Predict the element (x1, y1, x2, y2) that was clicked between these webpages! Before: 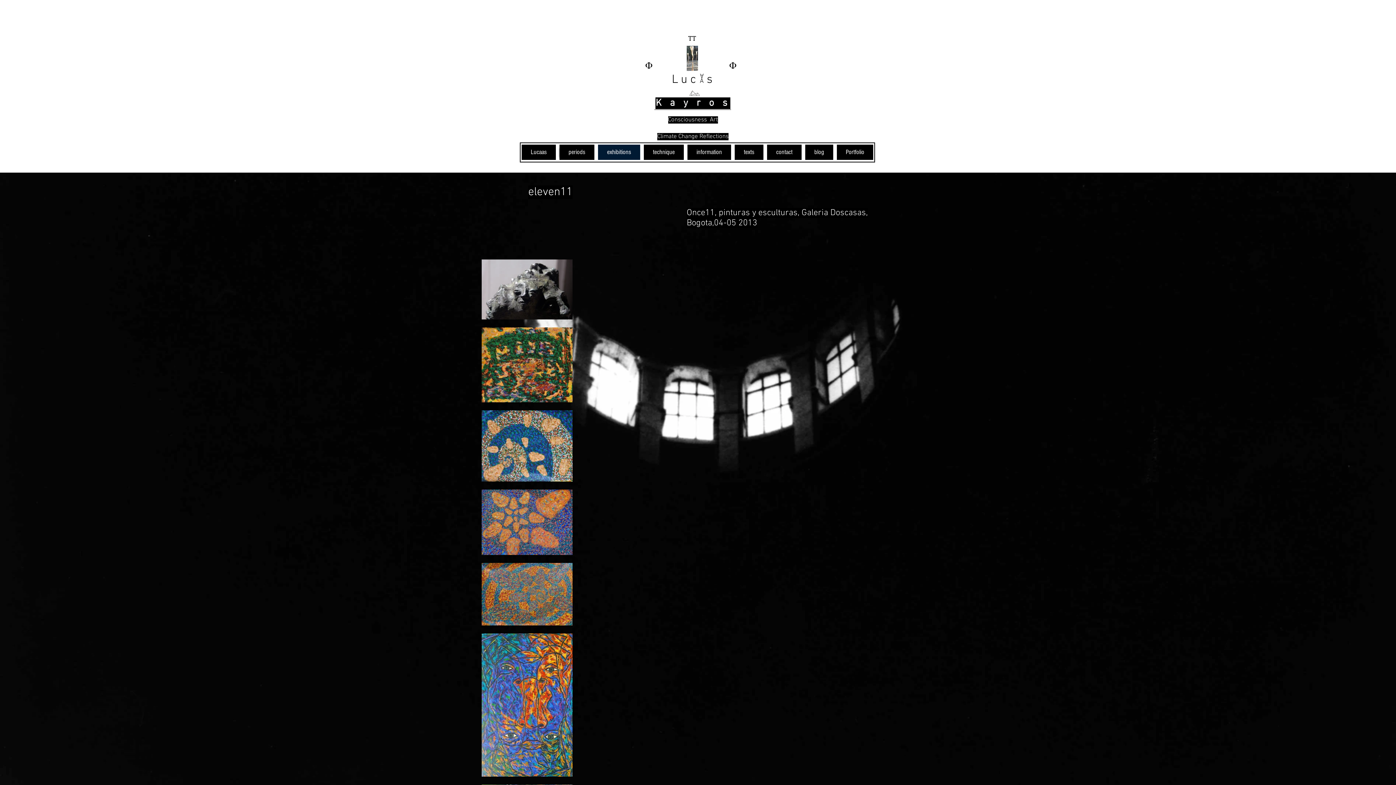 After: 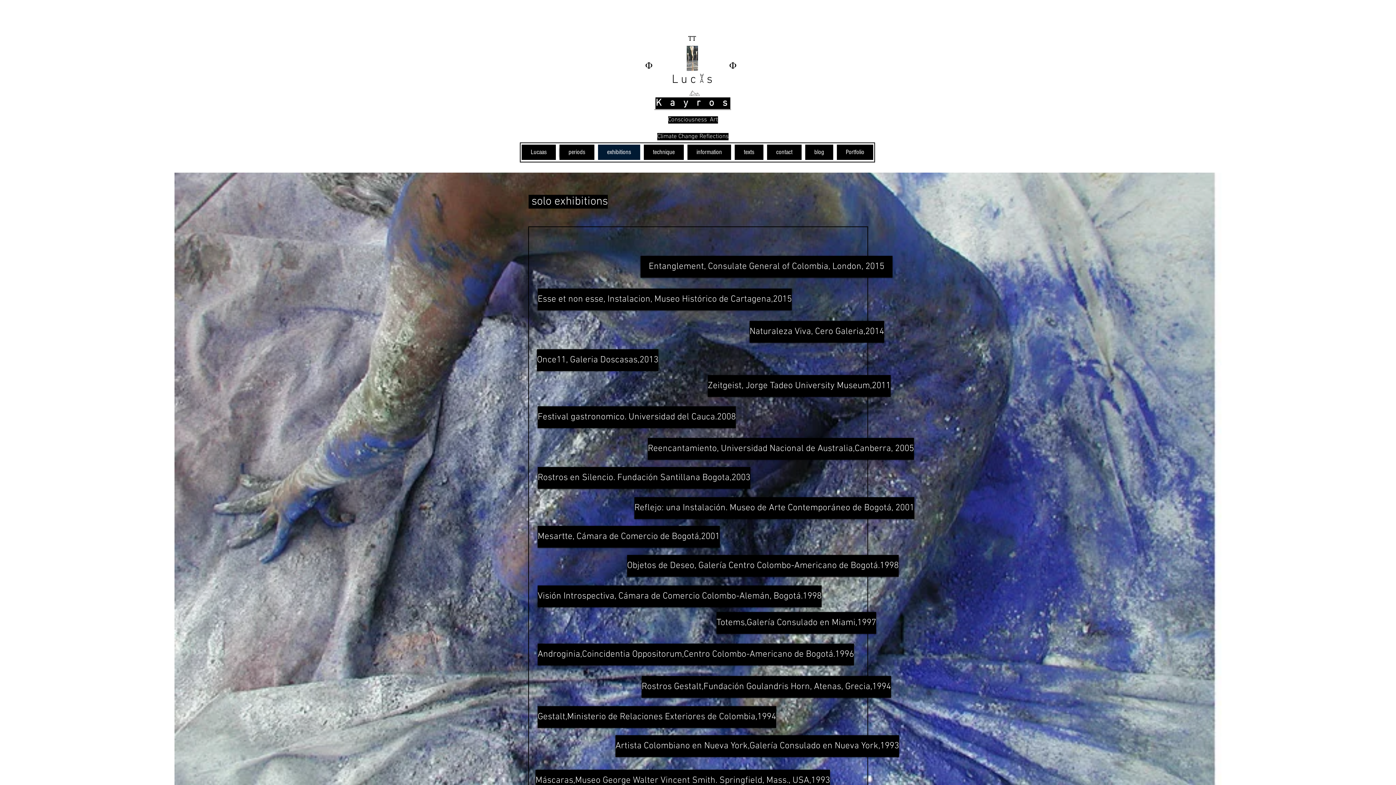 Action: label: exhibitions bbox: (598, 144, 640, 159)